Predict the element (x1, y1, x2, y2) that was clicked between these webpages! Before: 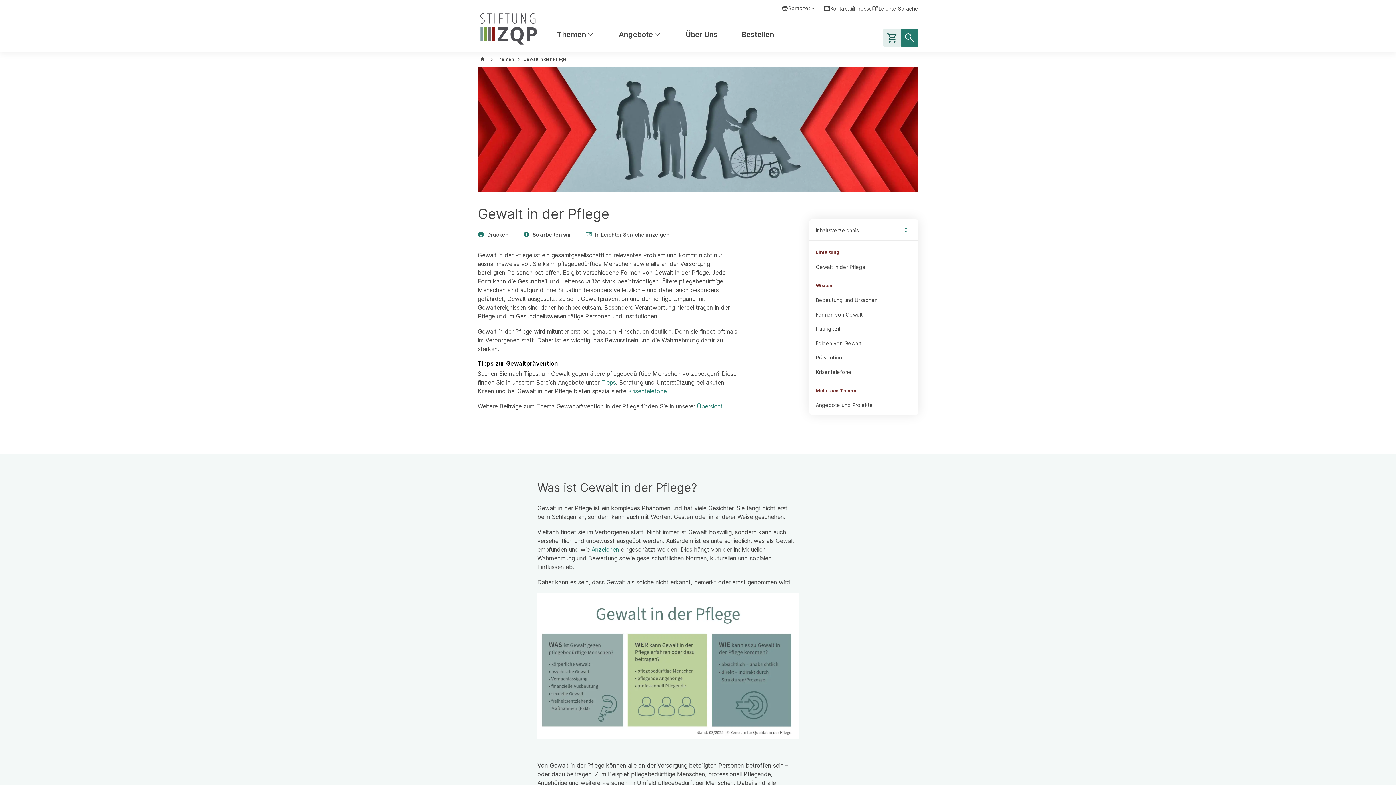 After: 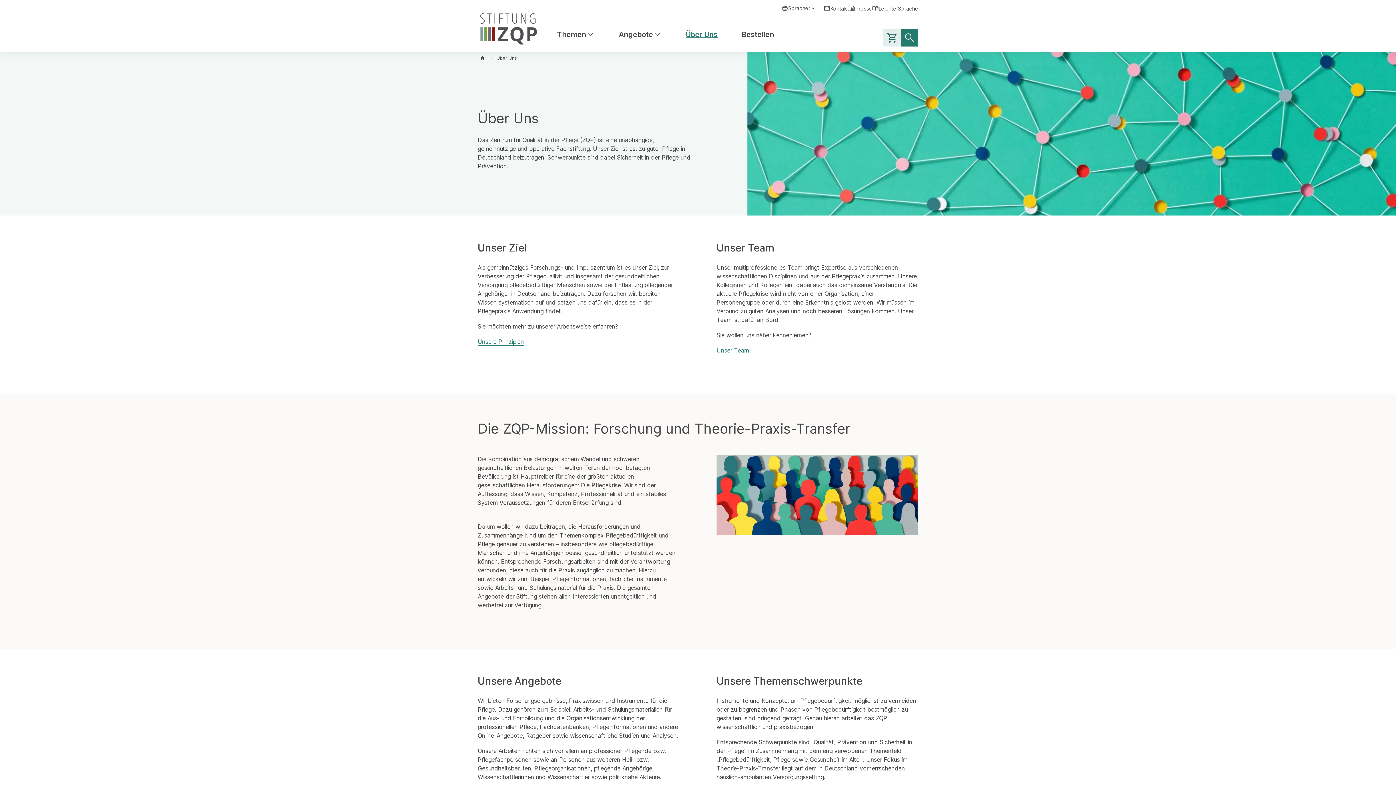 Action: label: Über Uns bbox: (685, 30, 717, 39)